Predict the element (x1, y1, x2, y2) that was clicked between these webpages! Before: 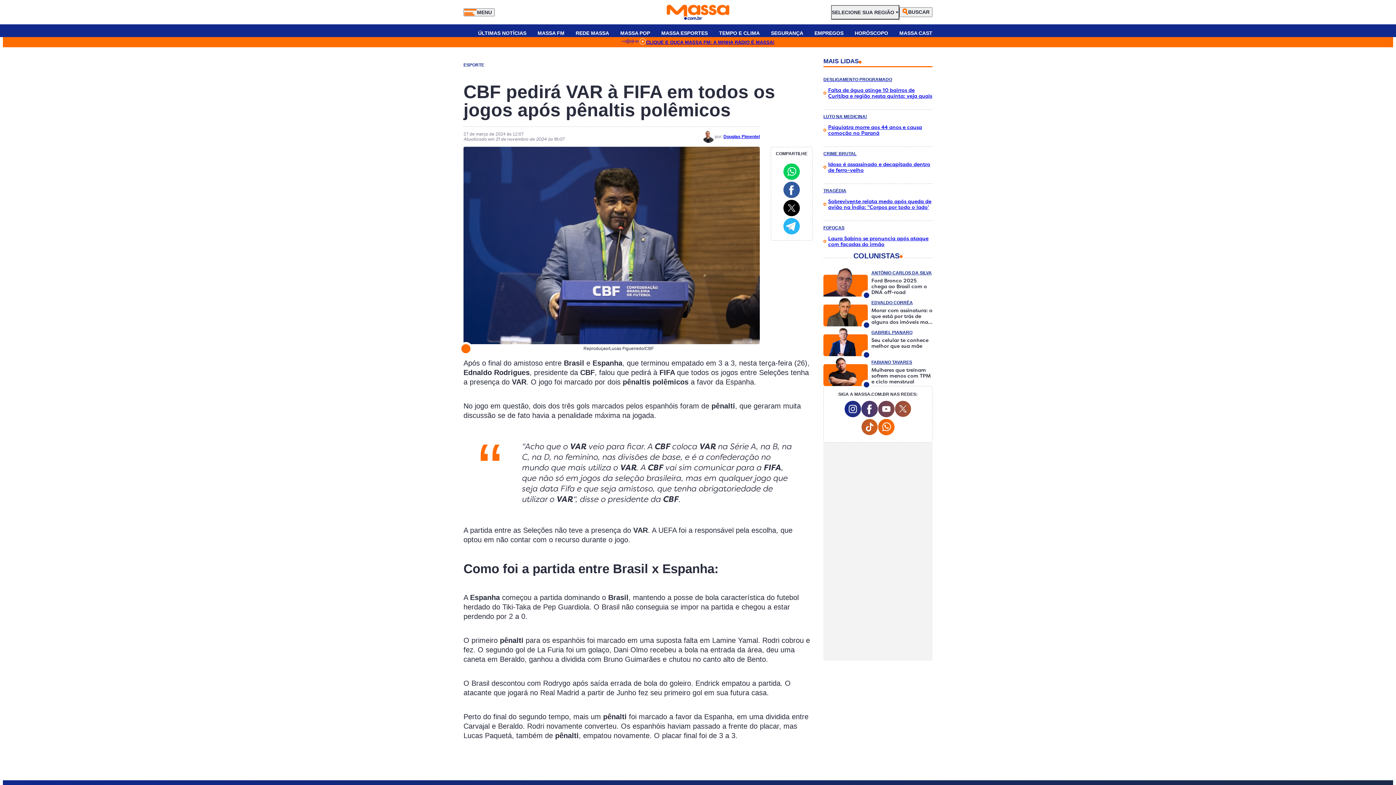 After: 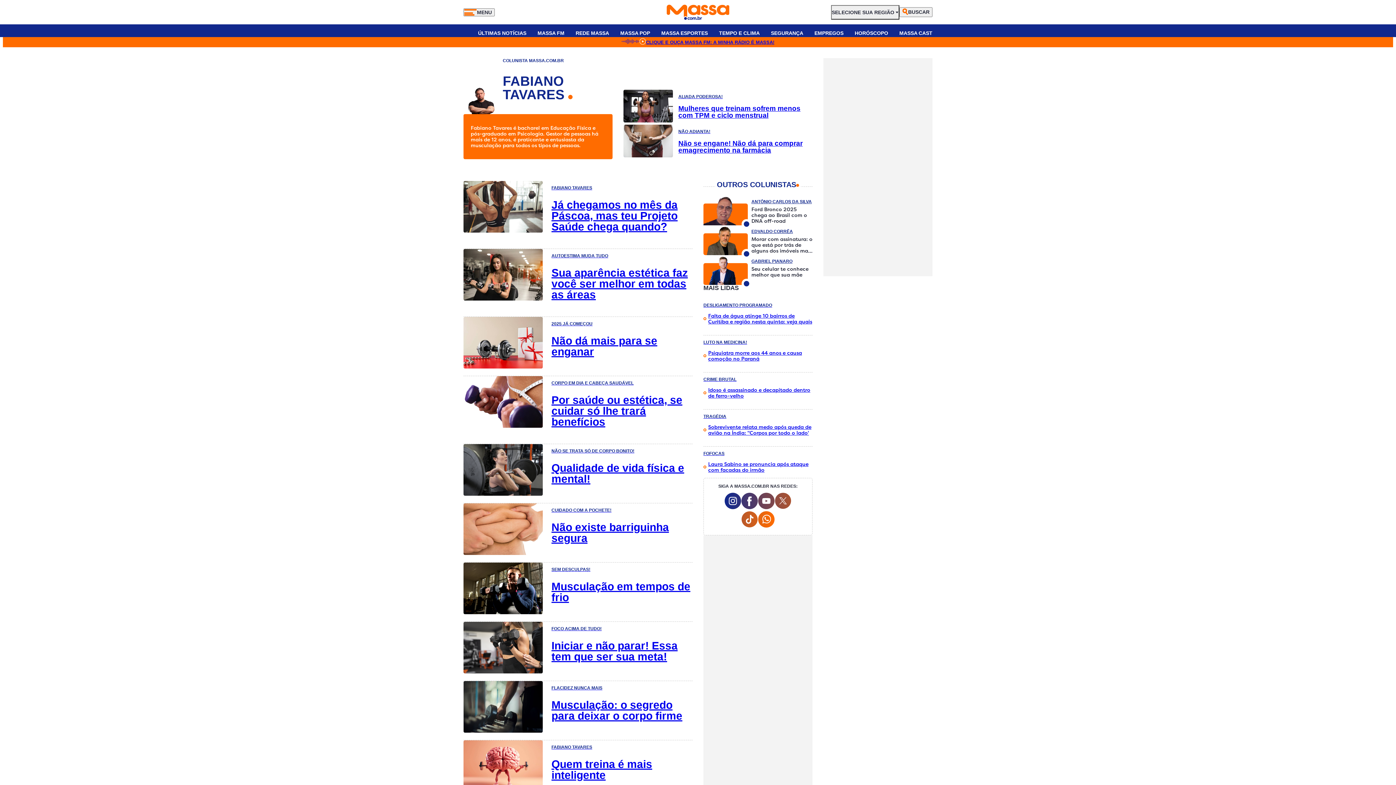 Action: label: Fabiano Tavares bbox: (823, 356, 868, 386)